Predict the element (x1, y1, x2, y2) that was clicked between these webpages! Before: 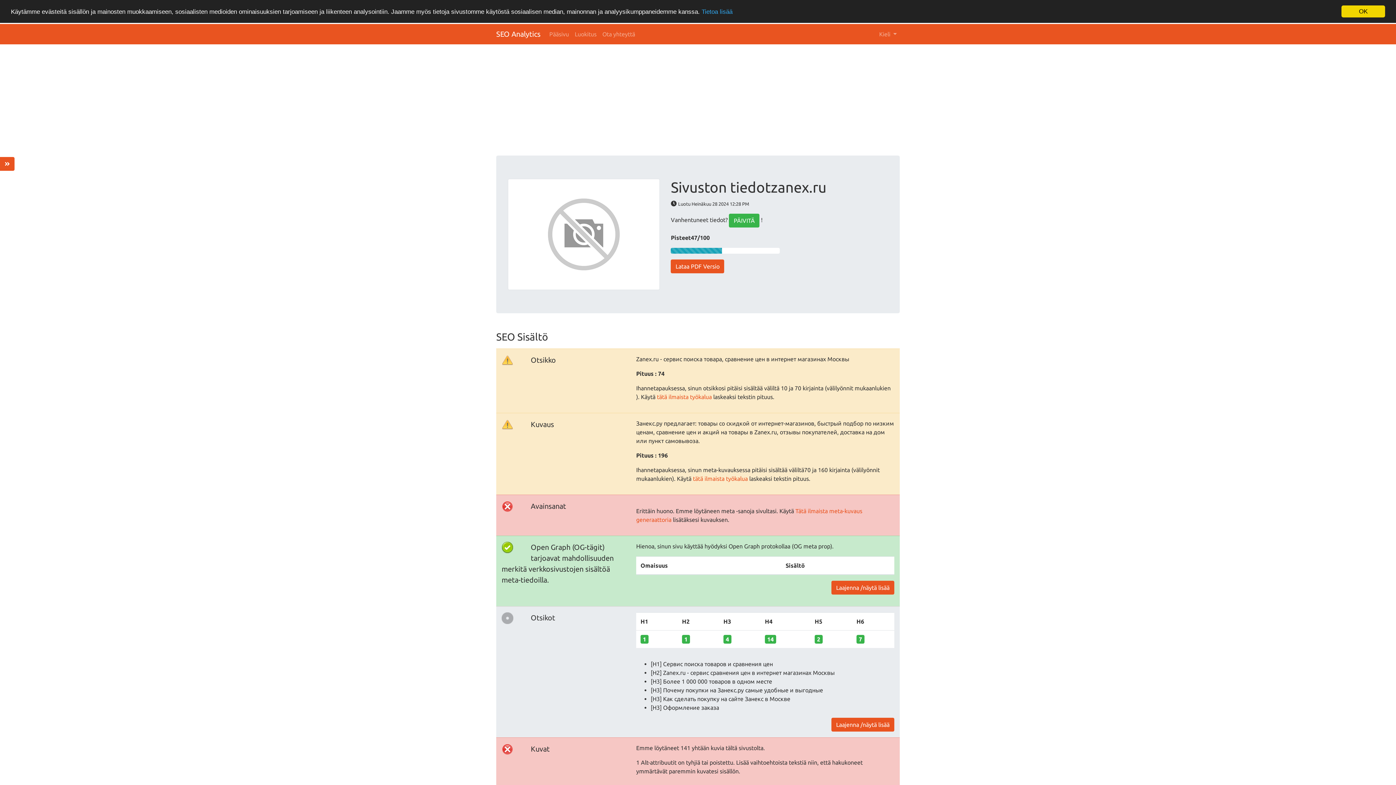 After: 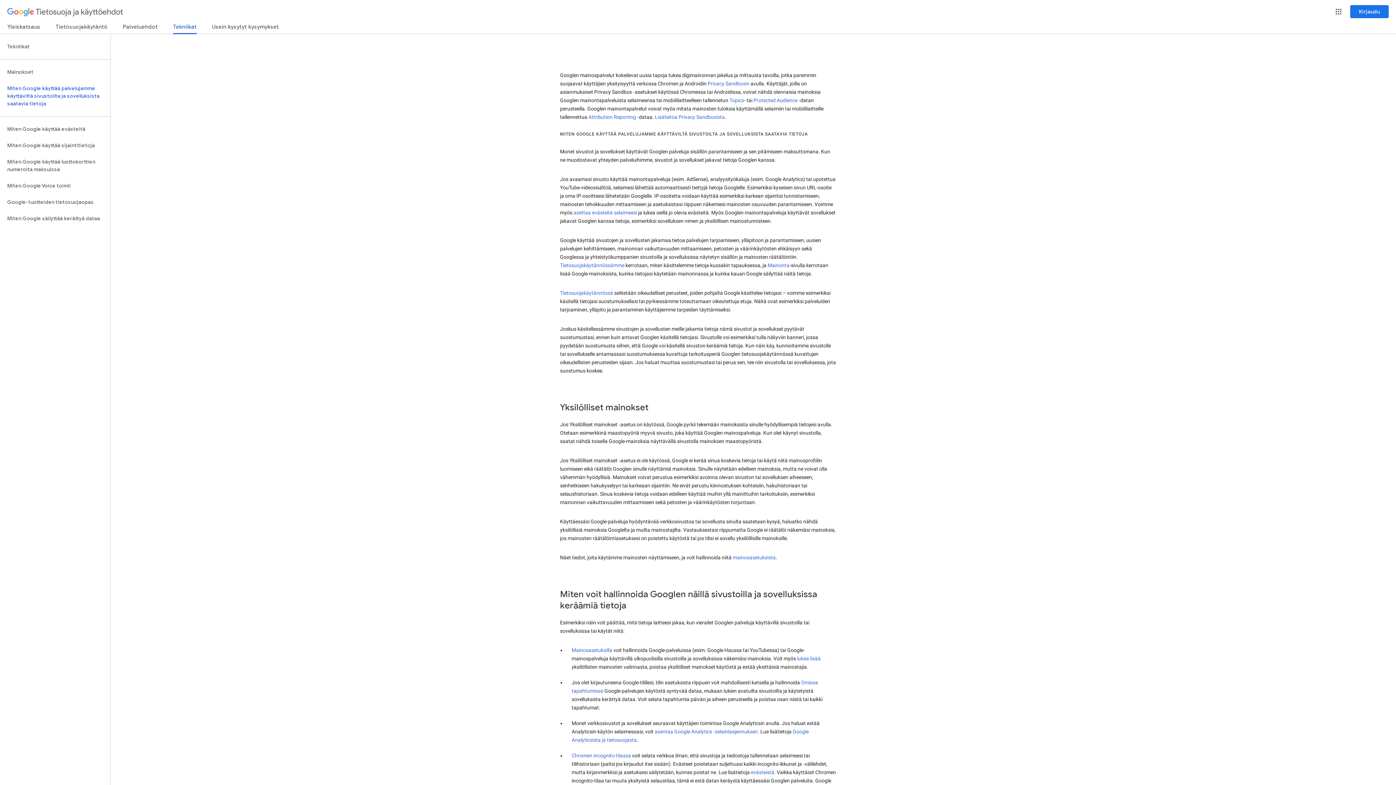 Action: label: Tietoa lisää bbox: (701, 8, 732, 15)